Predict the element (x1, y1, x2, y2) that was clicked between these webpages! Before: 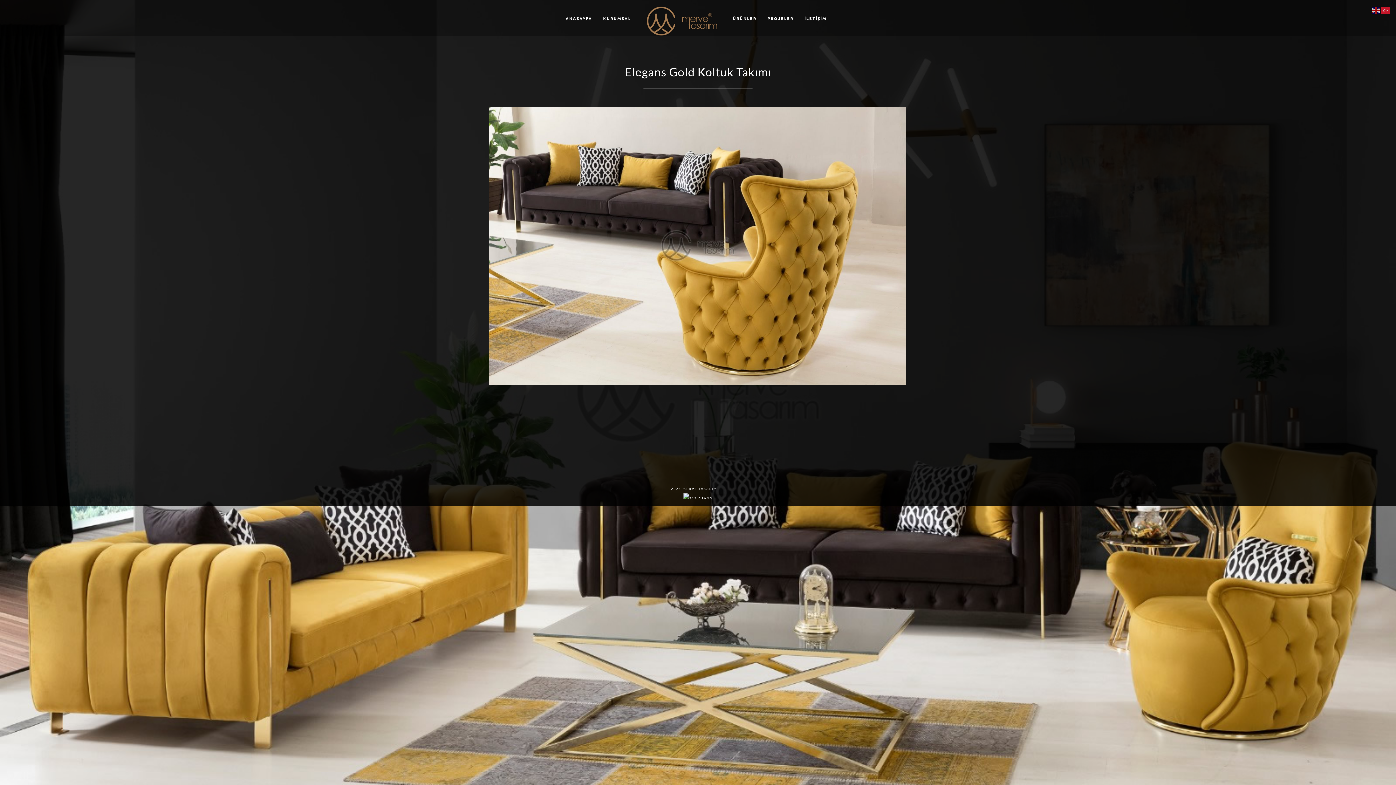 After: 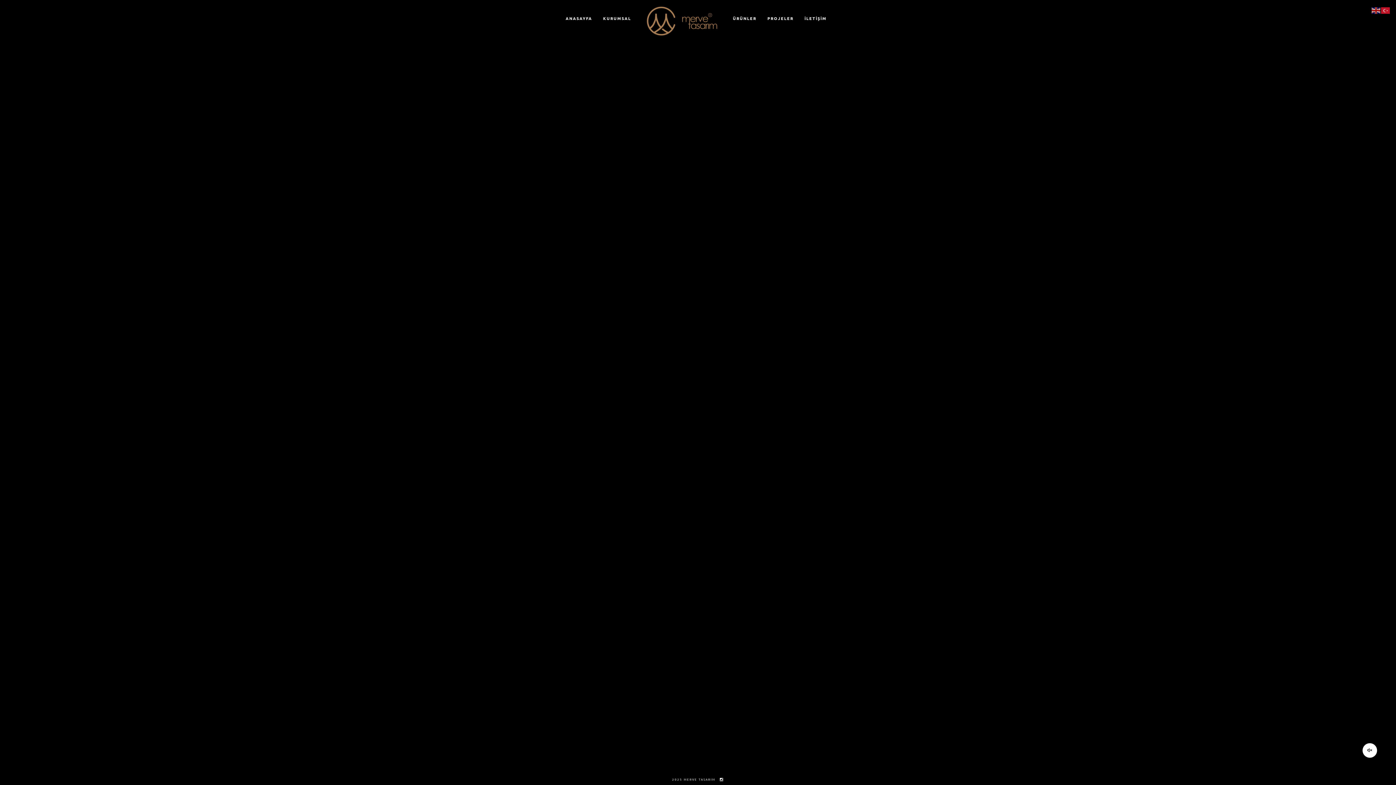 Action: bbox: (645, 0, 718, 31)